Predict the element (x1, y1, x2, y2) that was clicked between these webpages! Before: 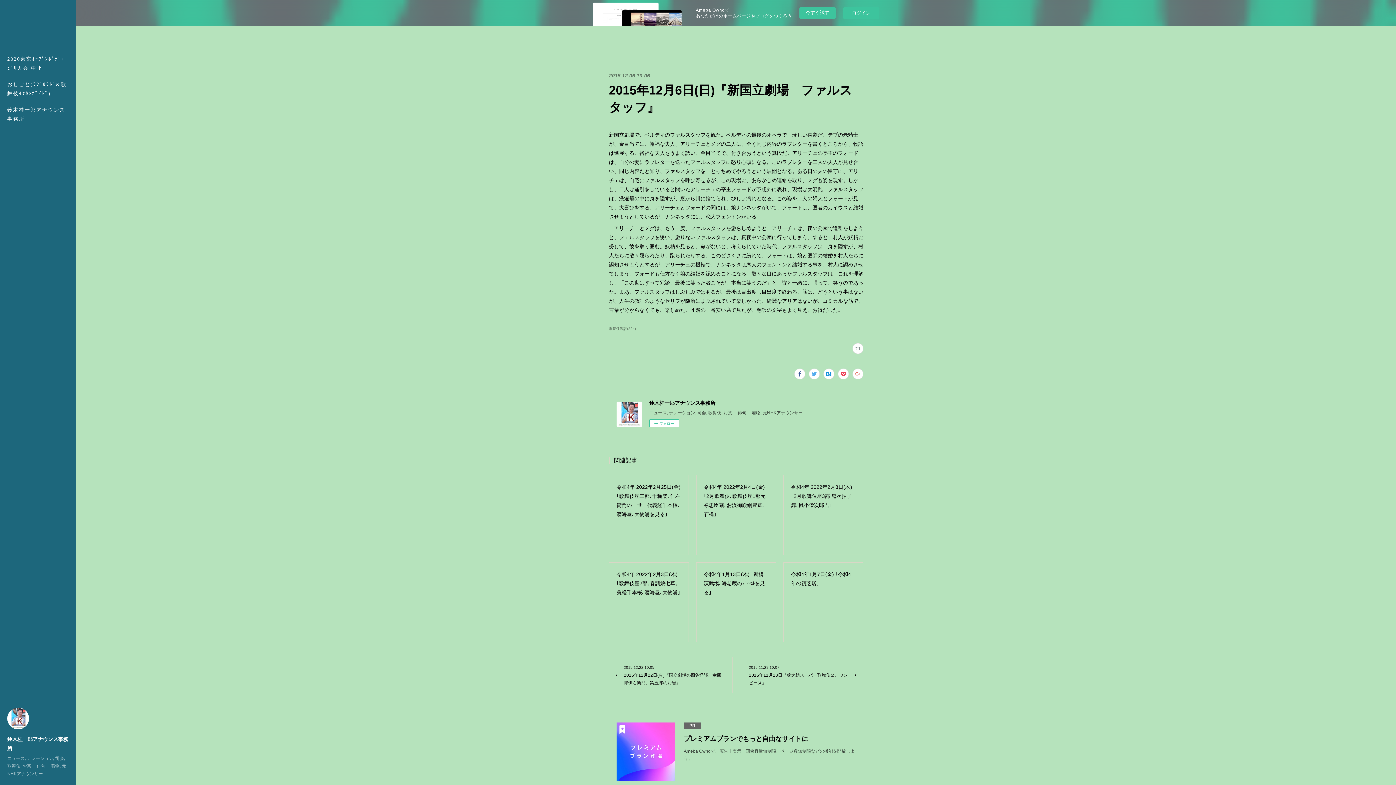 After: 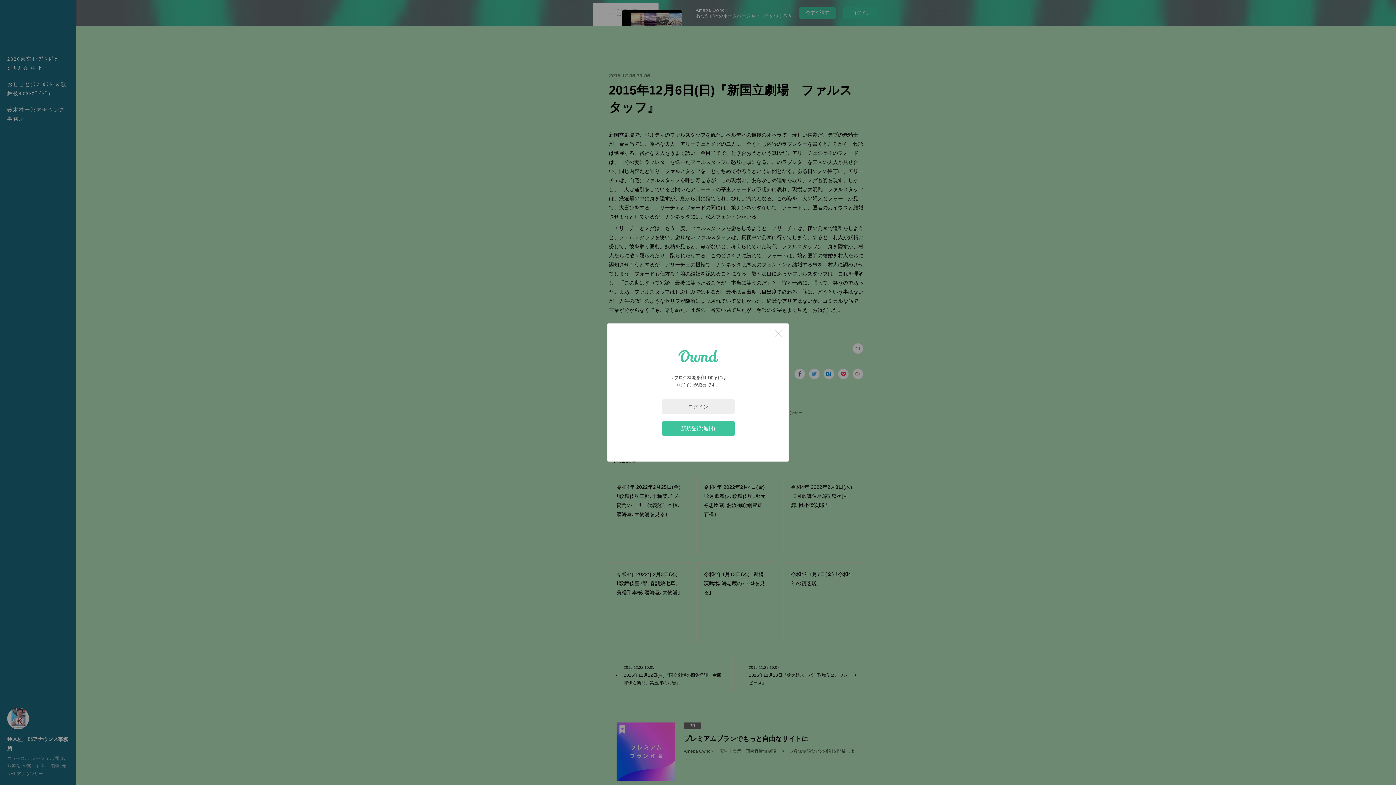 Action: bbox: (852, 343, 863, 354)